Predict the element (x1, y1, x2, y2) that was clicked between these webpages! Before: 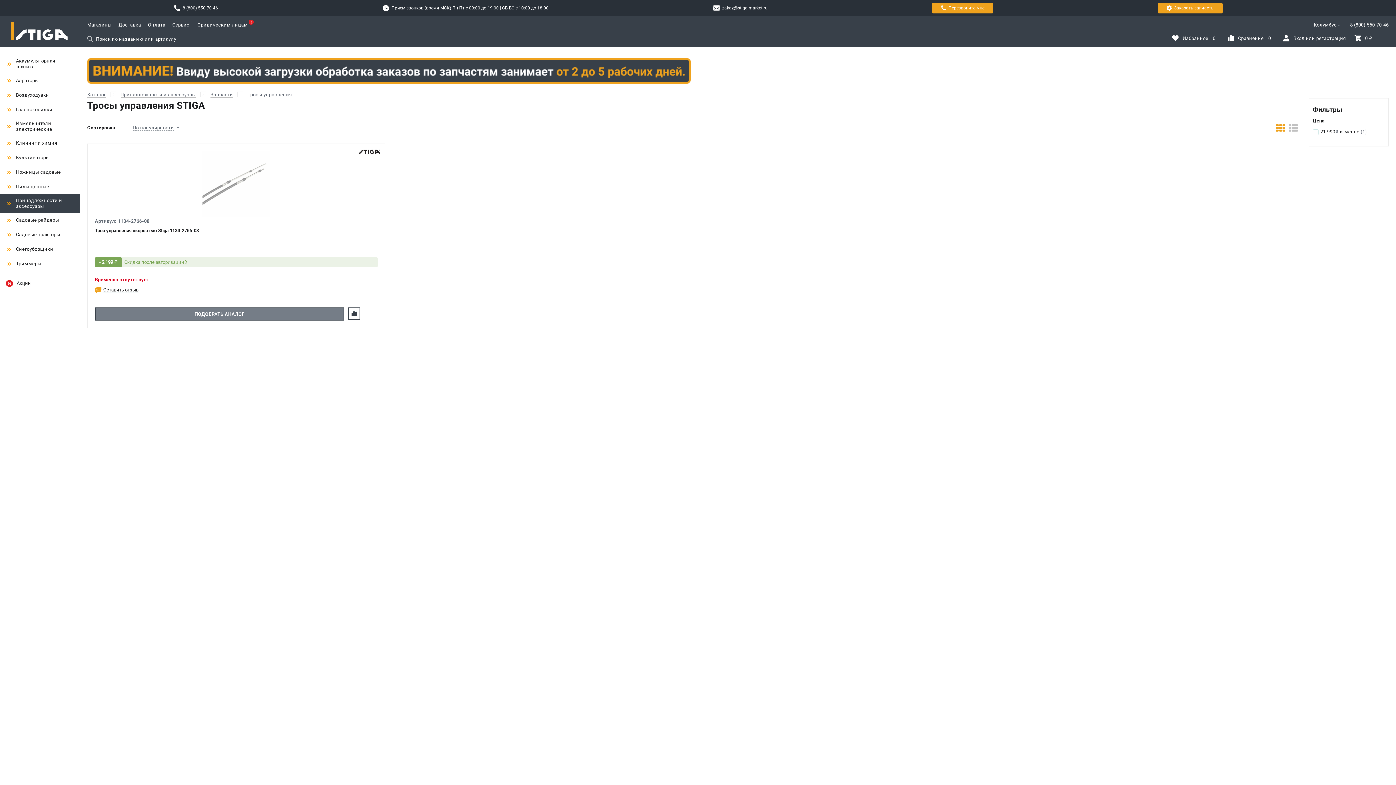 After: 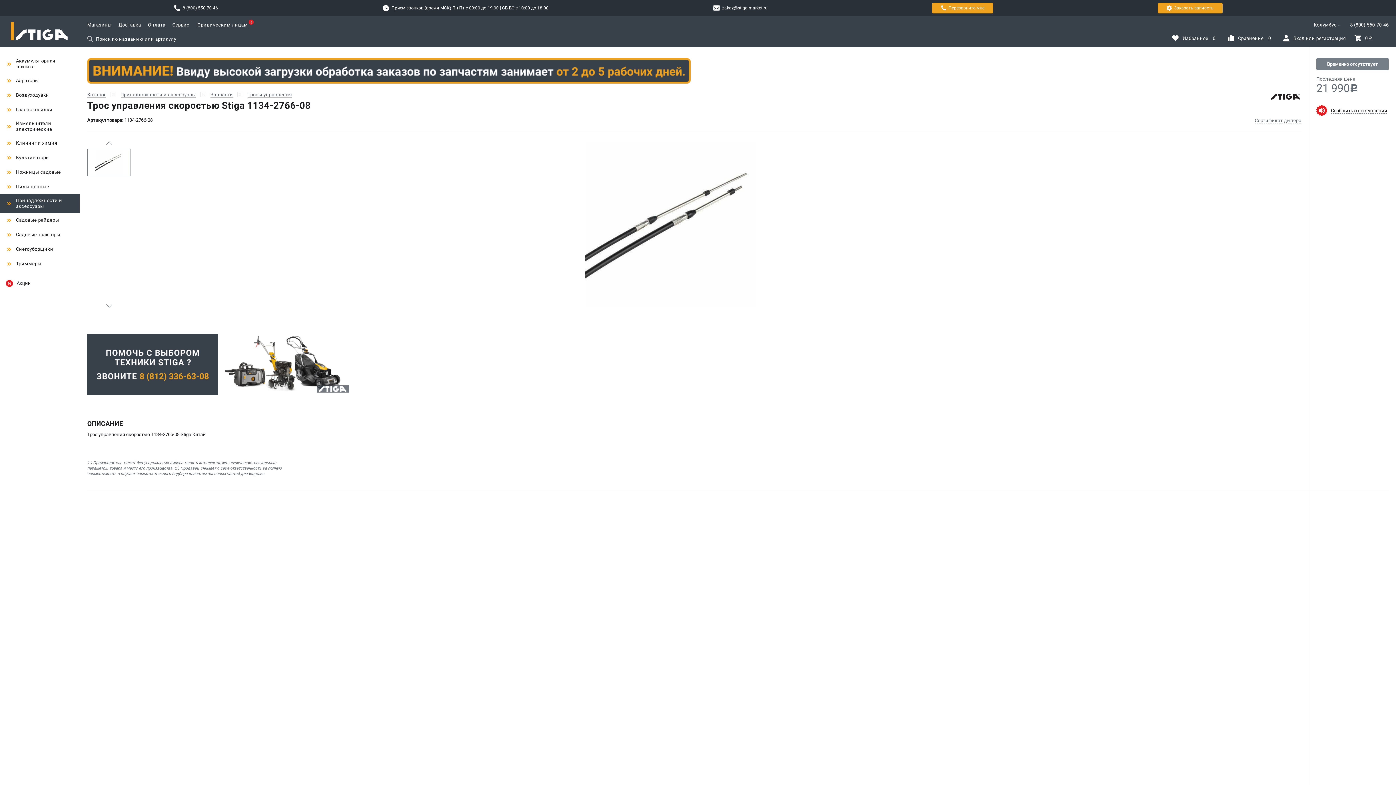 Action: bbox: (94, 241, 377, 254)